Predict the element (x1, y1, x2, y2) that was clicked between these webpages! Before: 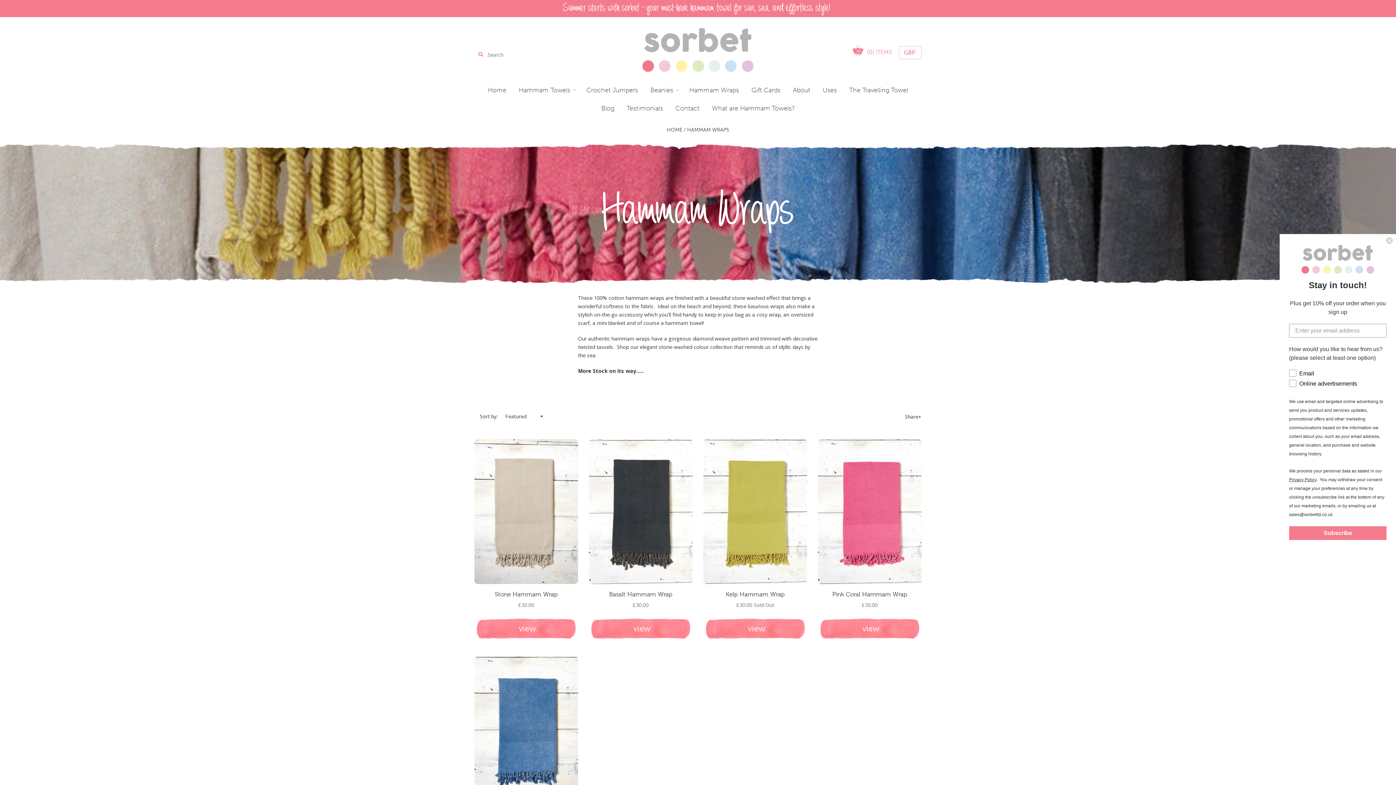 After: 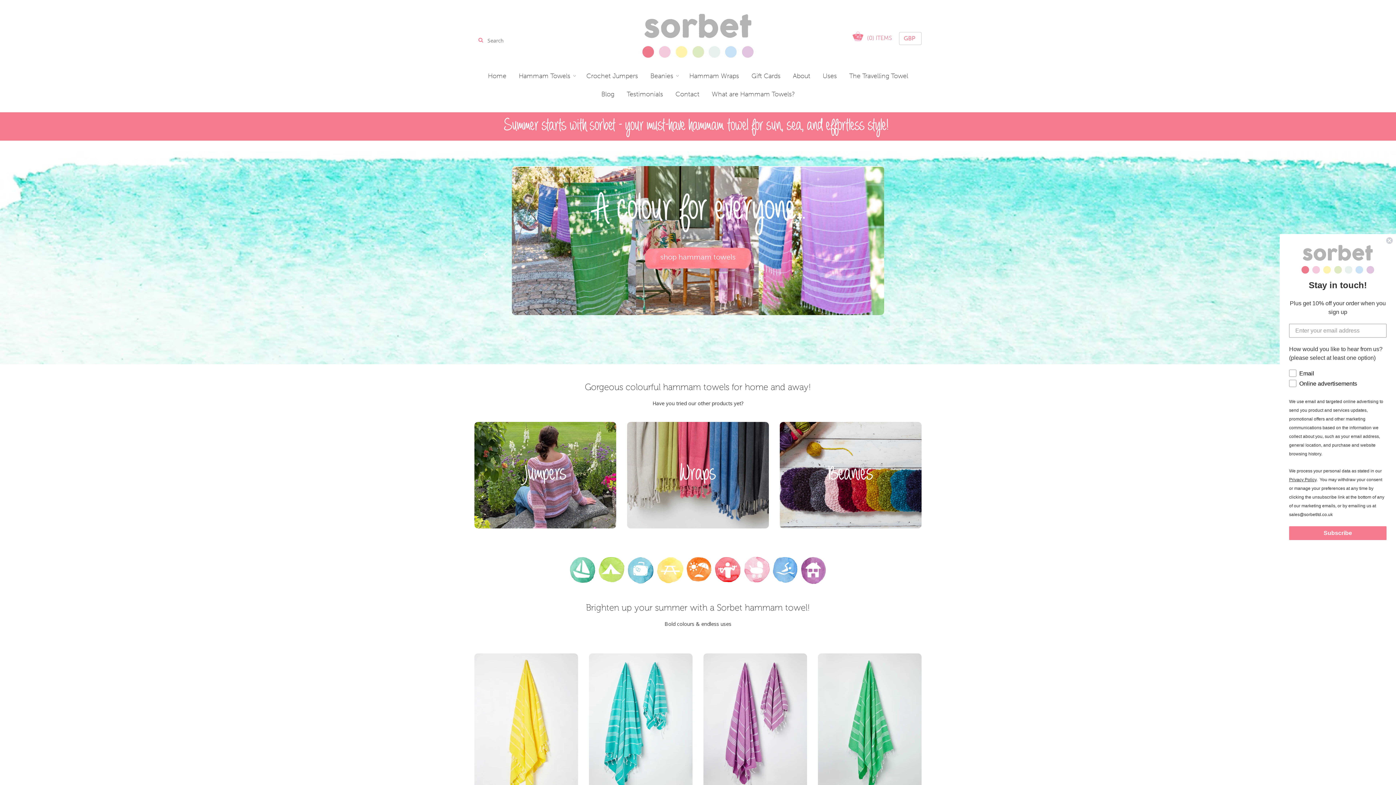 Action: bbox: (561, 28, 834, 72)